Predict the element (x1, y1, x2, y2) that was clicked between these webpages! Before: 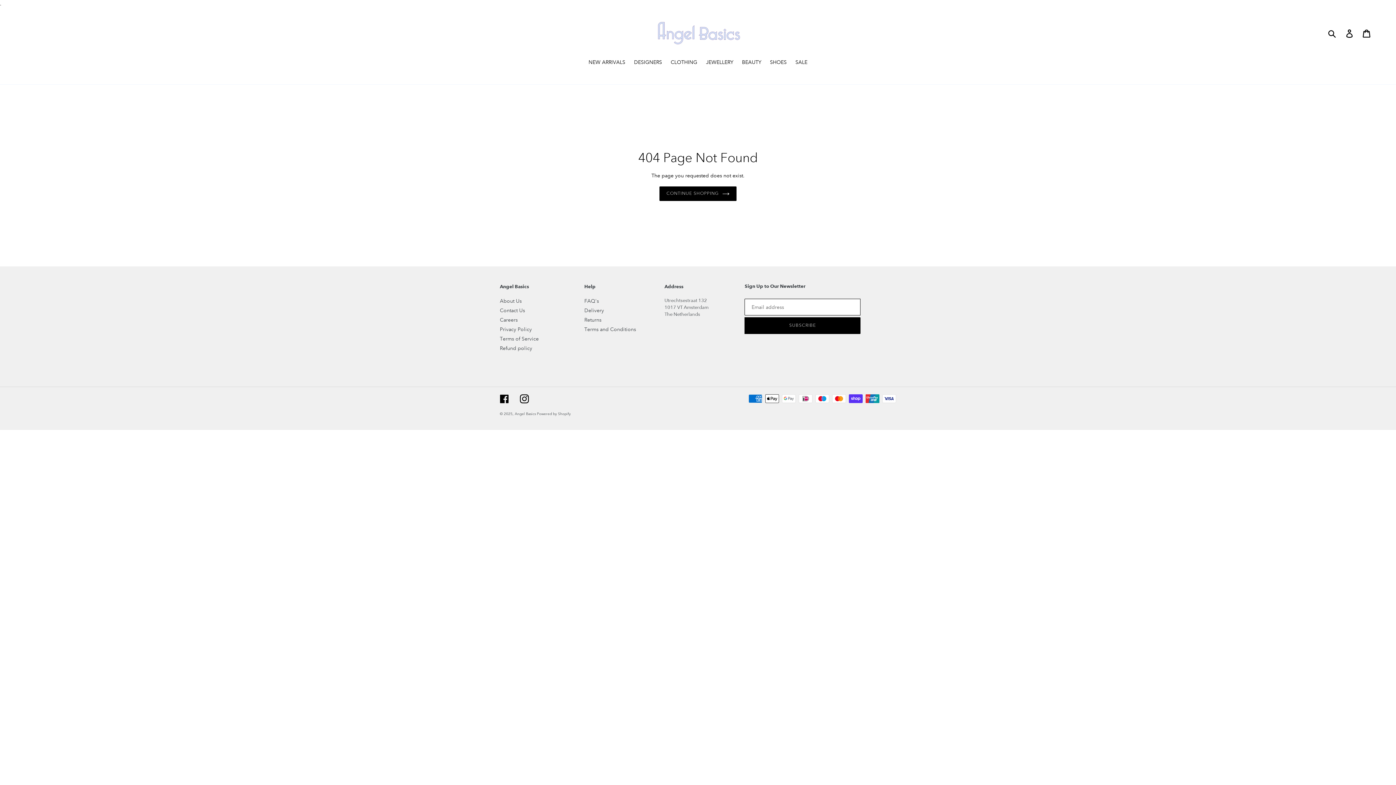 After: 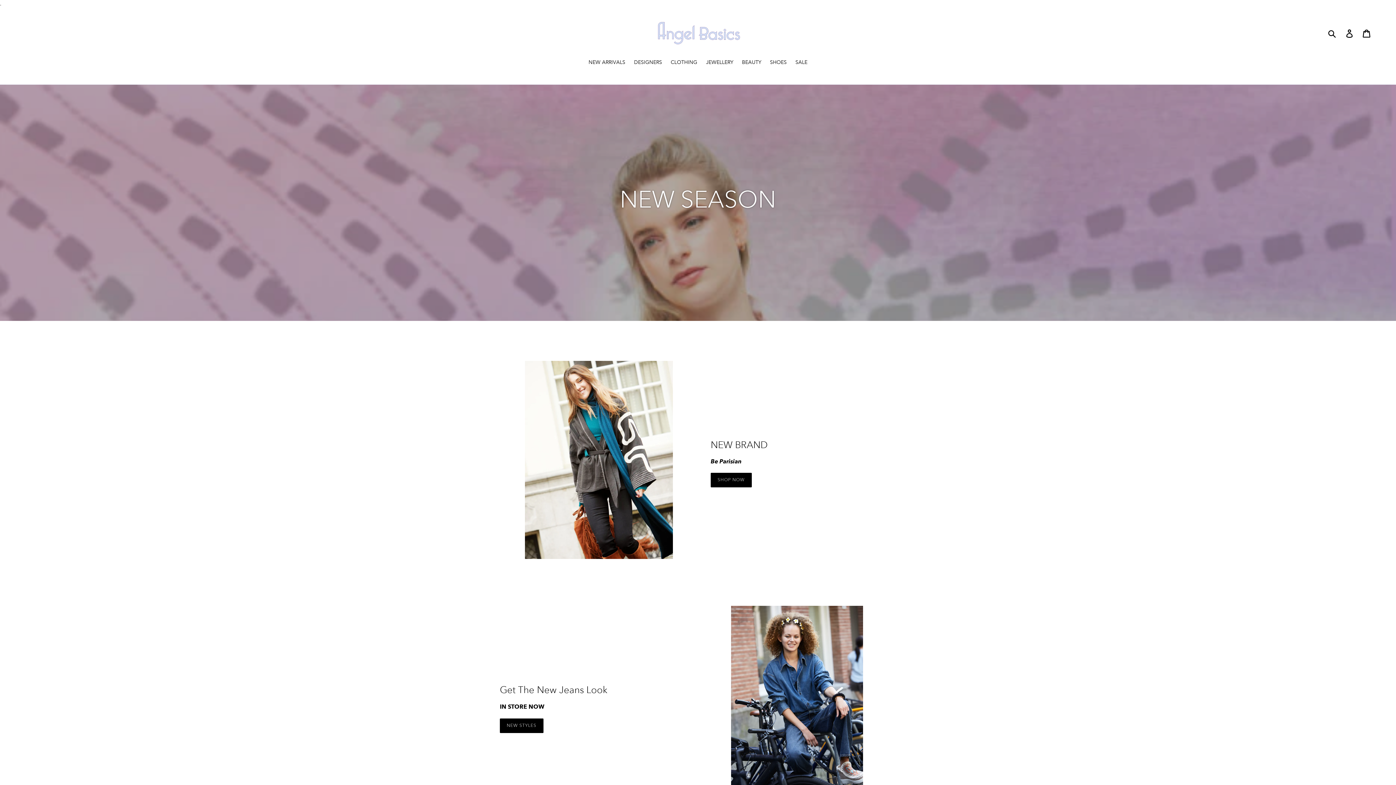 Action: label: Angel Basics bbox: (514, 411, 536, 416)